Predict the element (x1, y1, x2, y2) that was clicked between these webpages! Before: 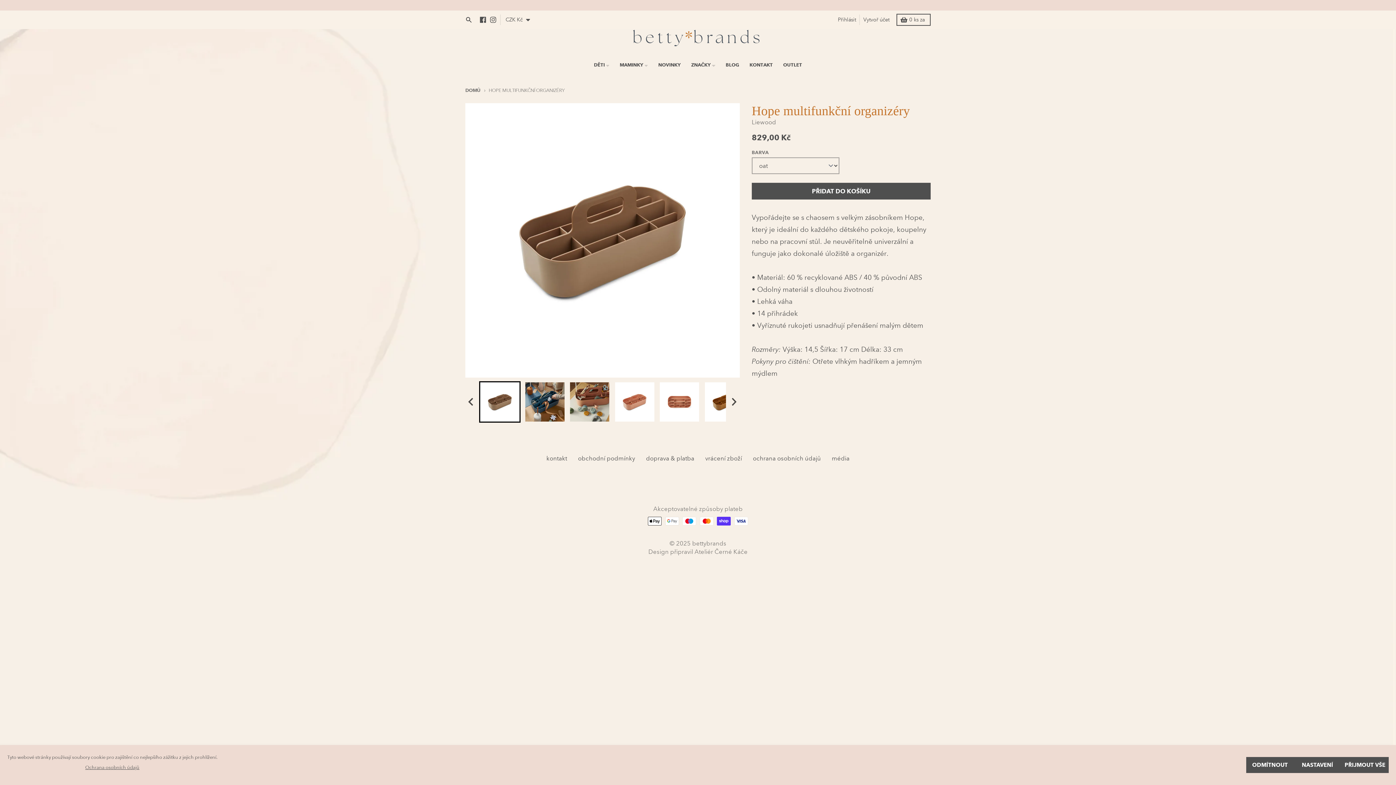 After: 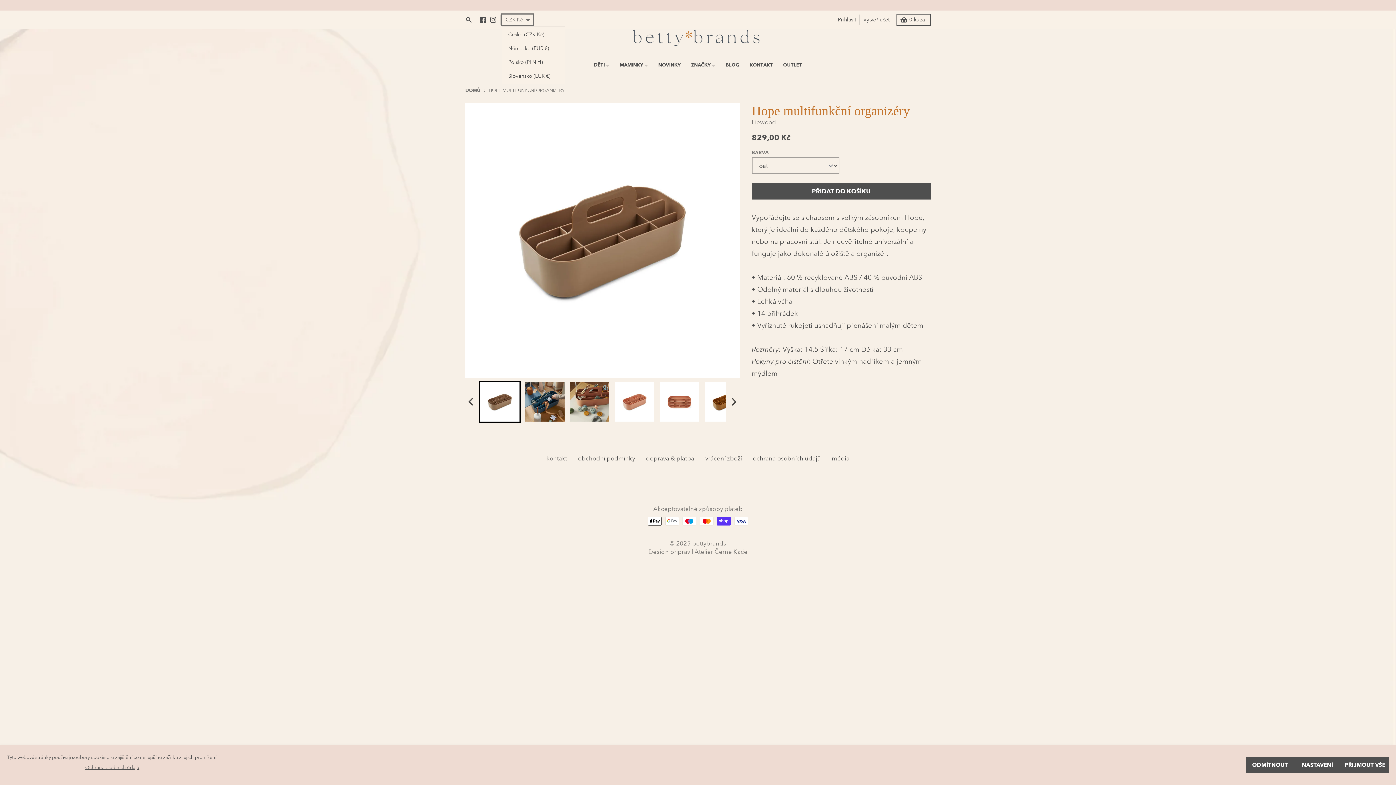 Action: bbox: (502, 14, 533, 24) label: CZK Kč